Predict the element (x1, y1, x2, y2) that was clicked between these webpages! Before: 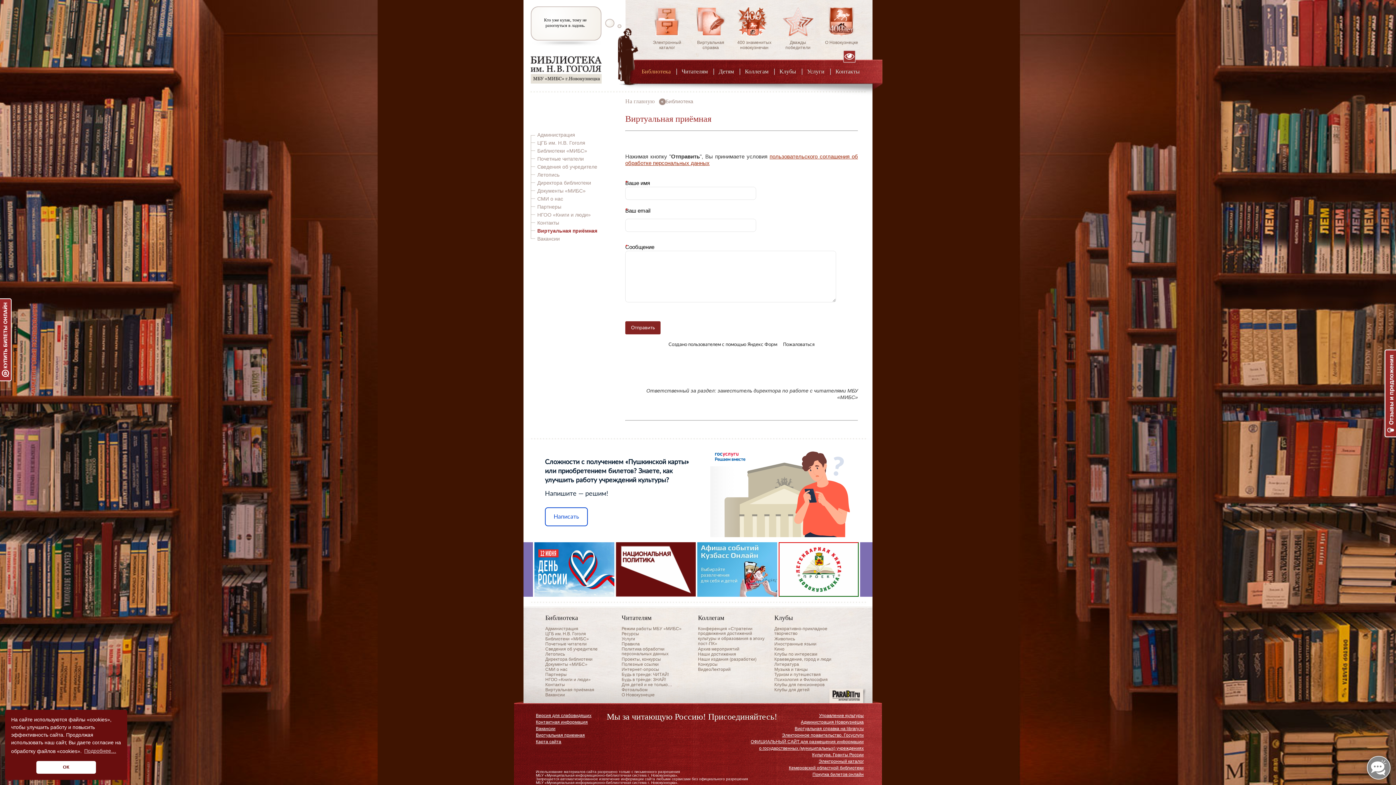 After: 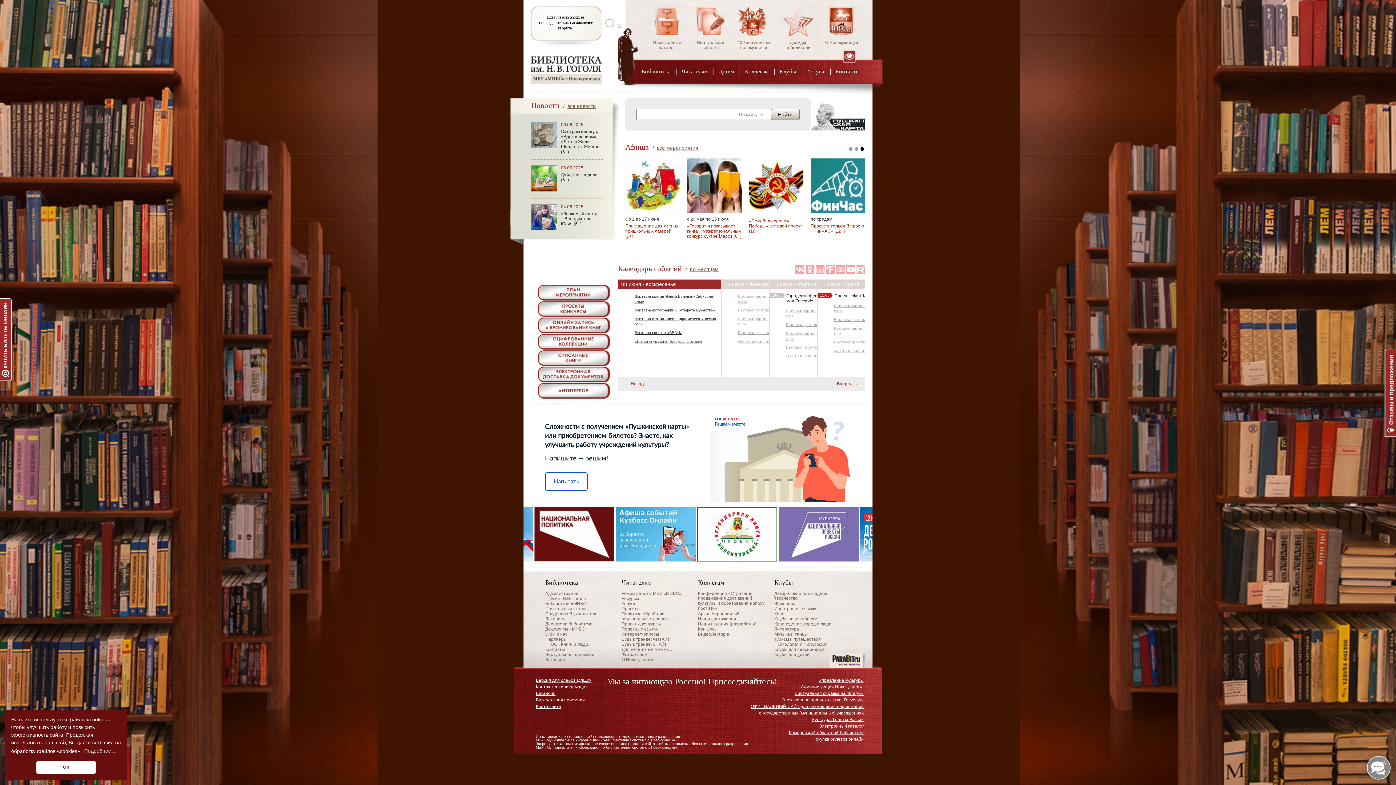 Action: bbox: (530, 49, 601, 83) label: Библиотека им. Гоголя